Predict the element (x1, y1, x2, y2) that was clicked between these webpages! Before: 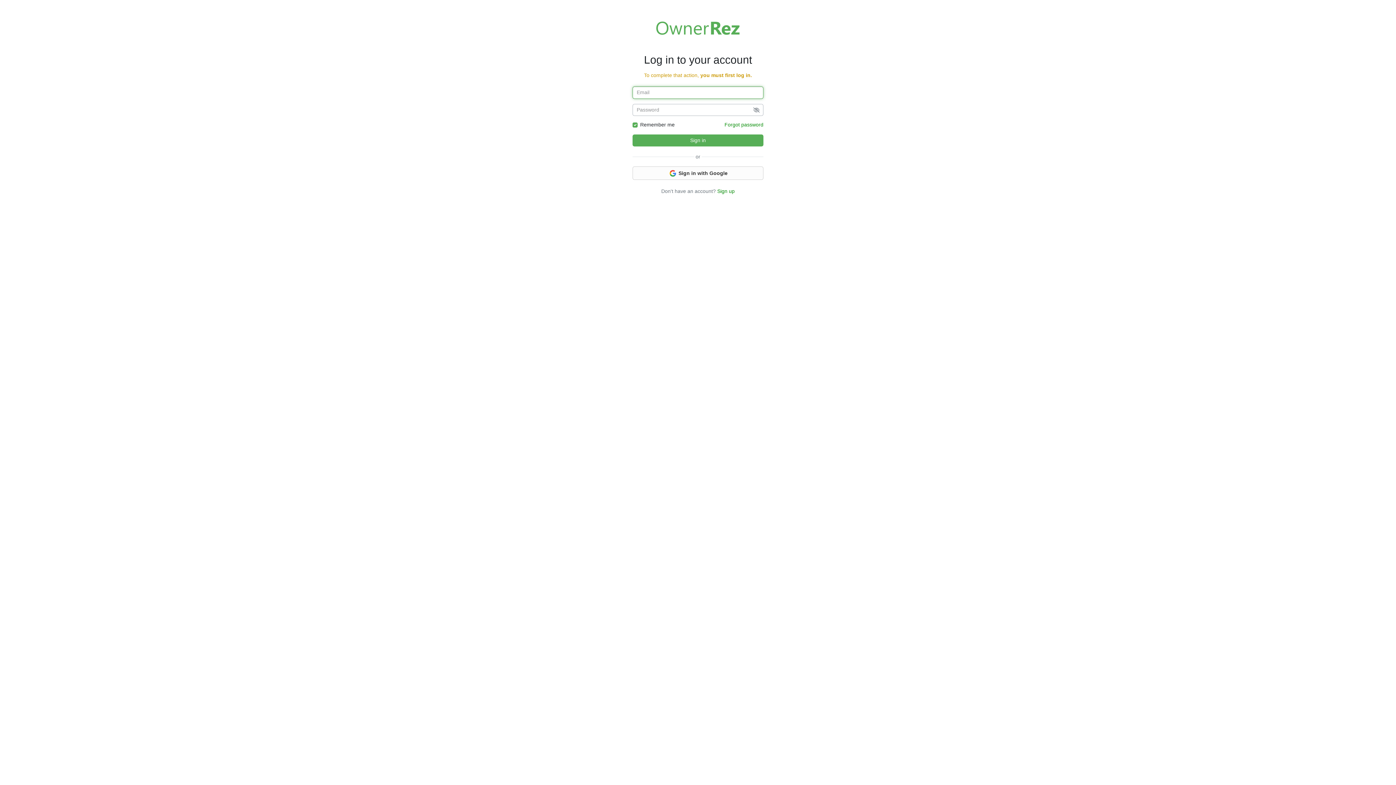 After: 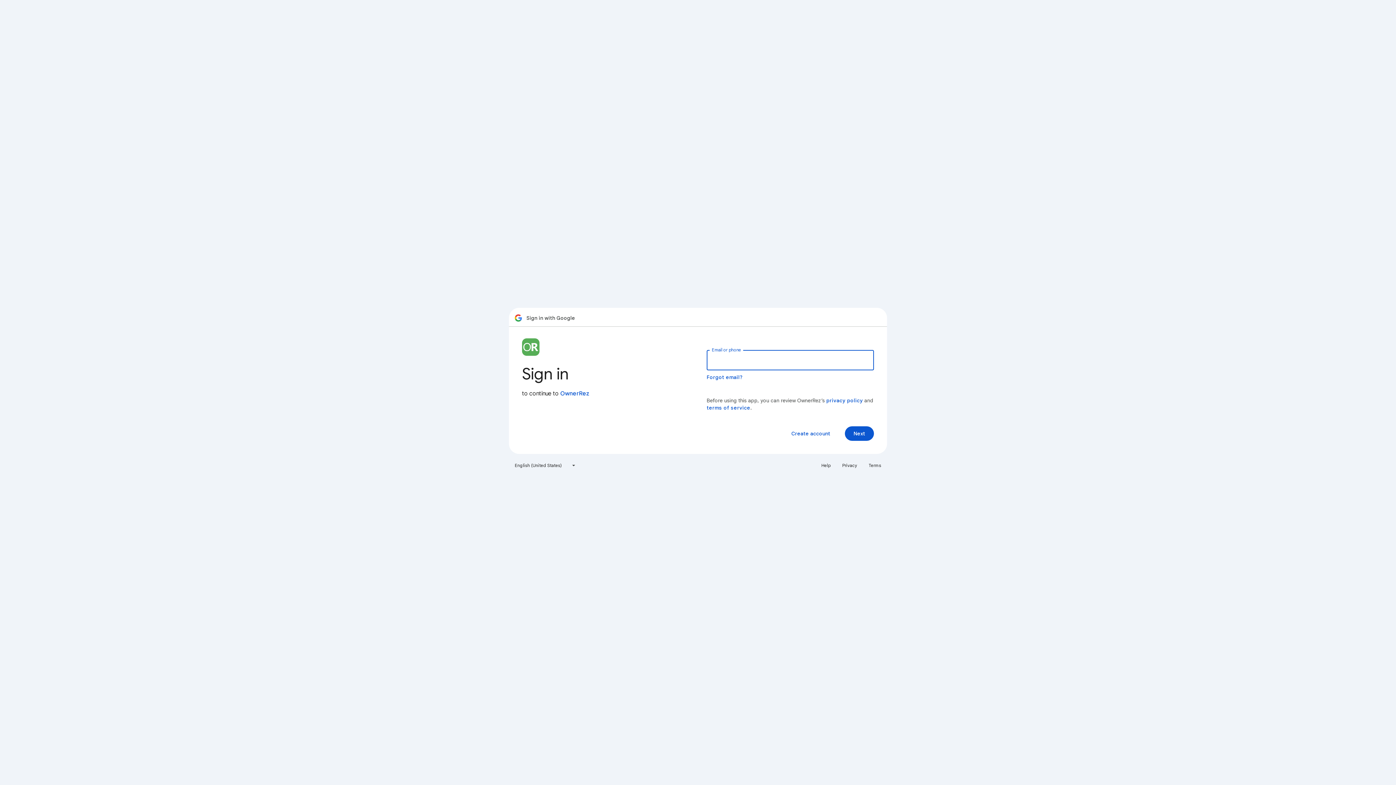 Action: label:  Sign in with Google bbox: (632, 166, 763, 179)